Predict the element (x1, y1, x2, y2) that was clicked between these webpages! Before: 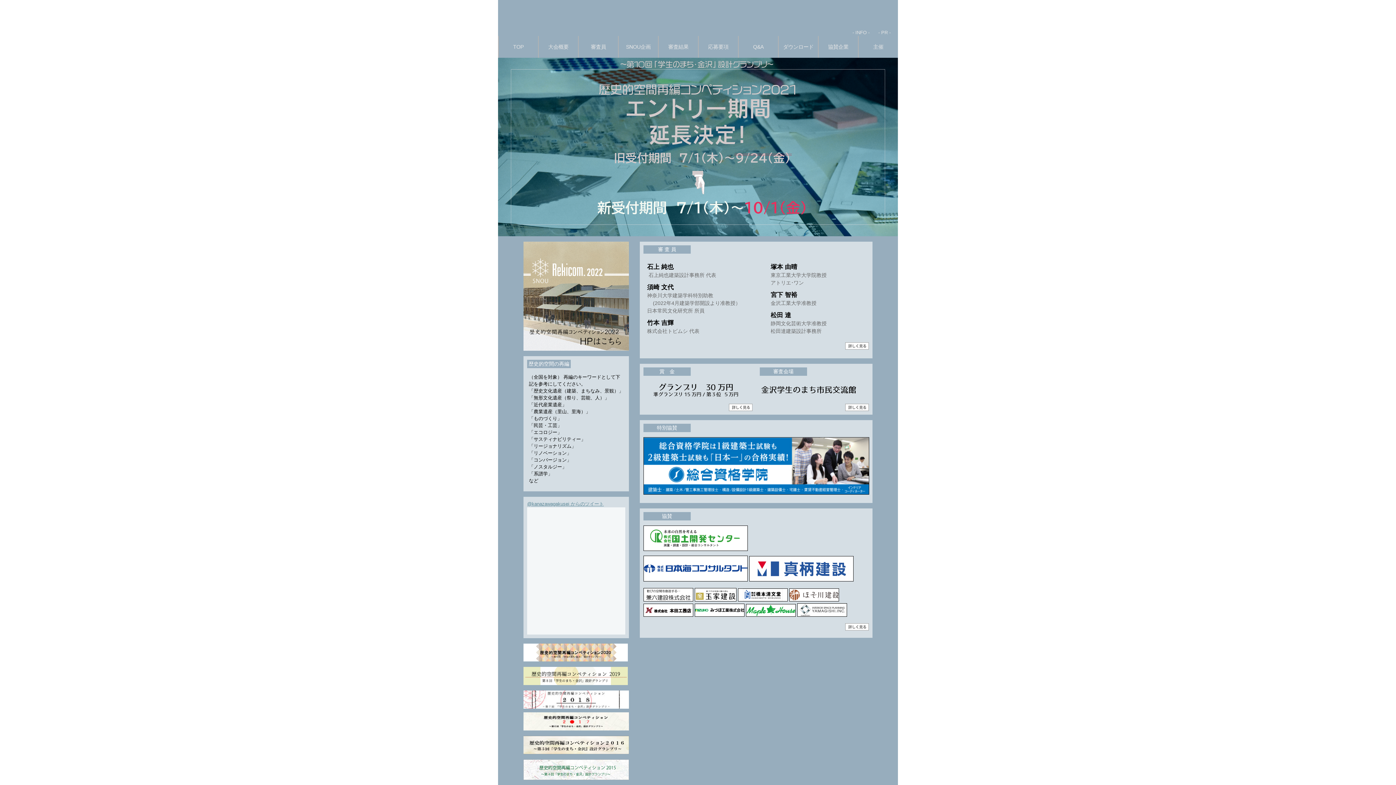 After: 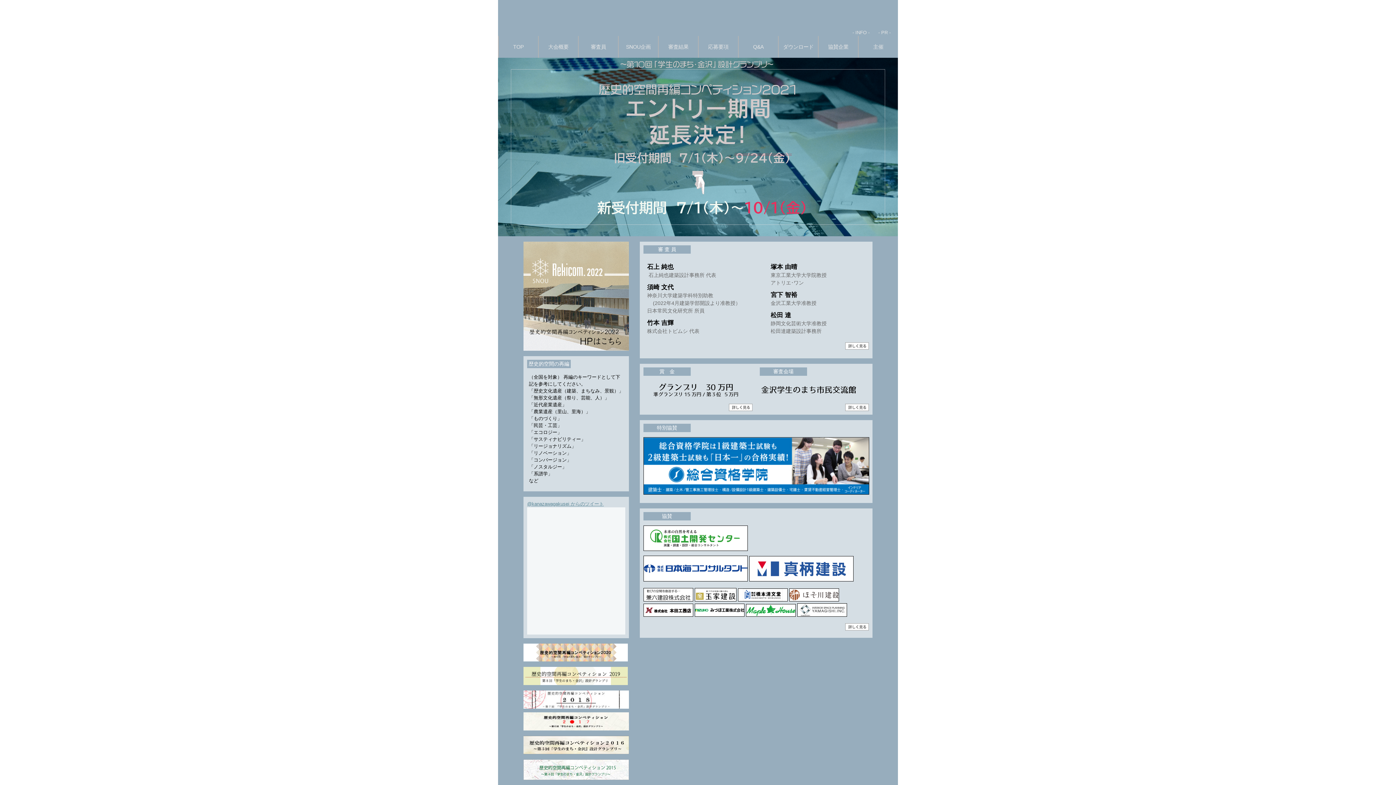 Action: bbox: (523, 755, 629, 761)